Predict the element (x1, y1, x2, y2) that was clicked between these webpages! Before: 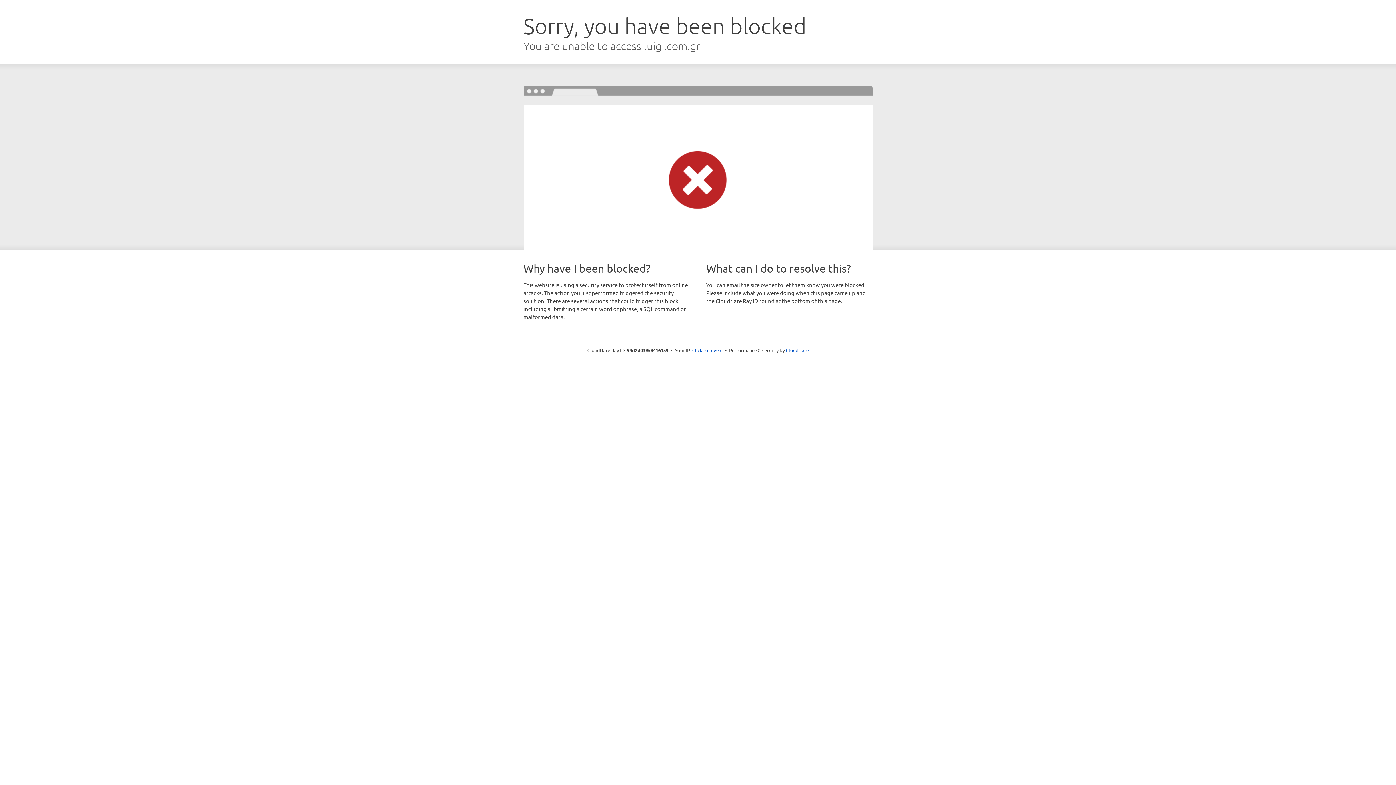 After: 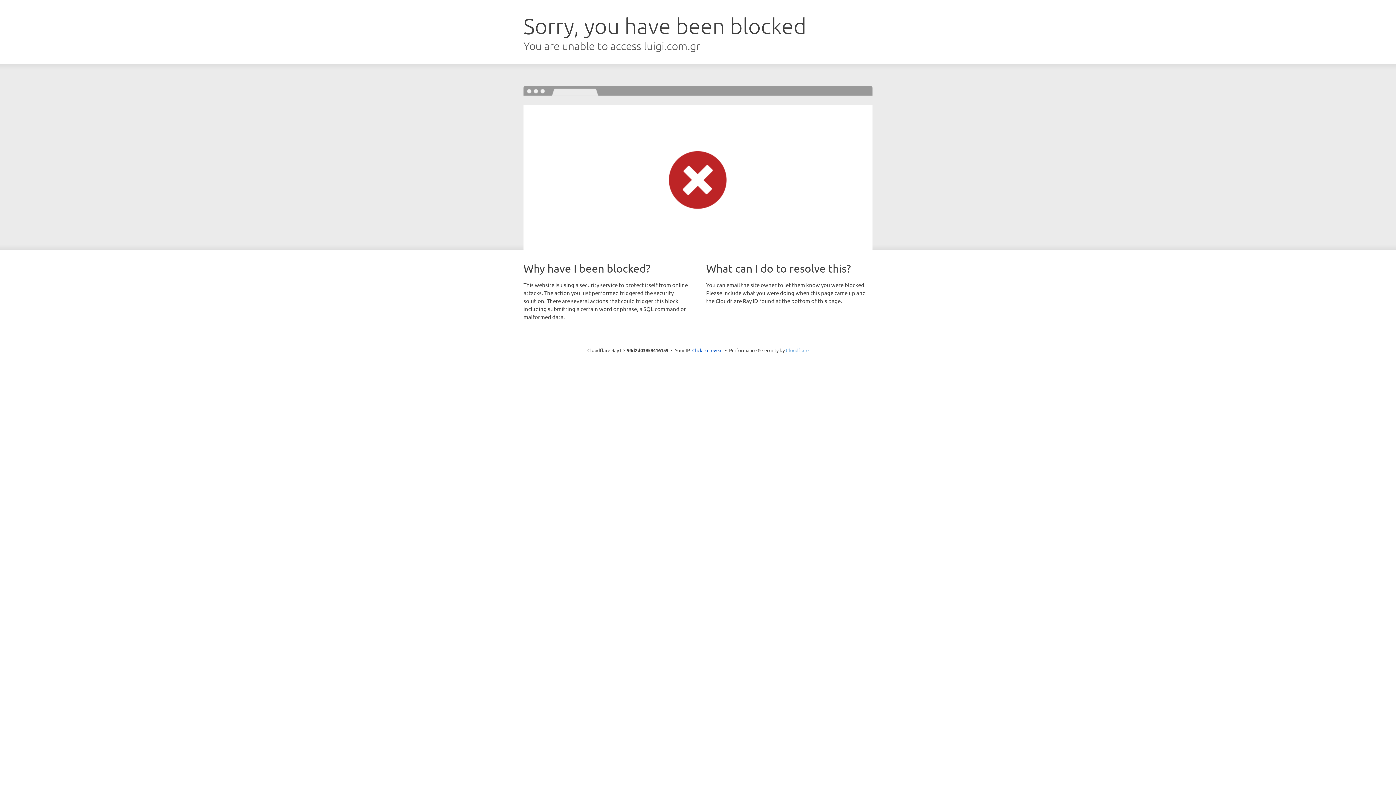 Action: label: Cloudflare bbox: (786, 347, 808, 353)